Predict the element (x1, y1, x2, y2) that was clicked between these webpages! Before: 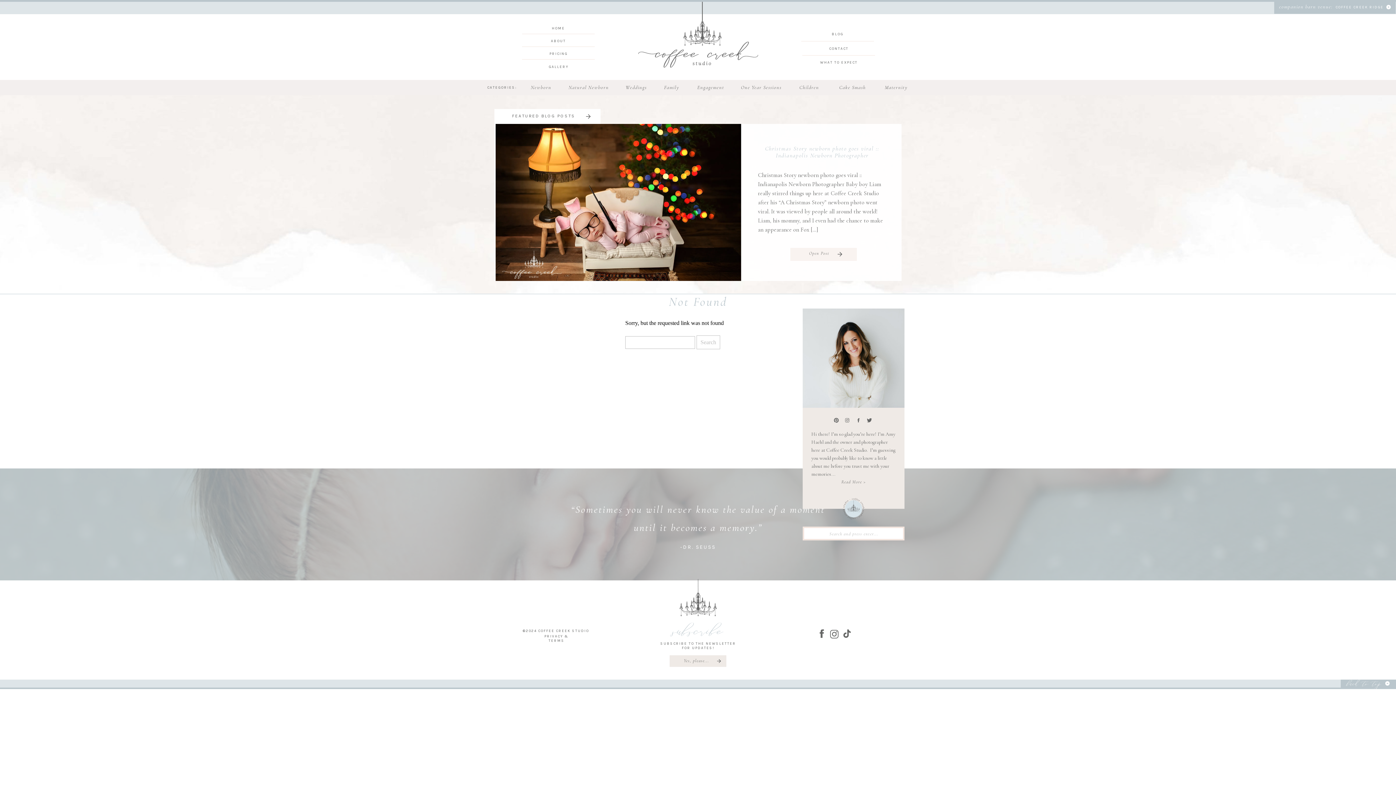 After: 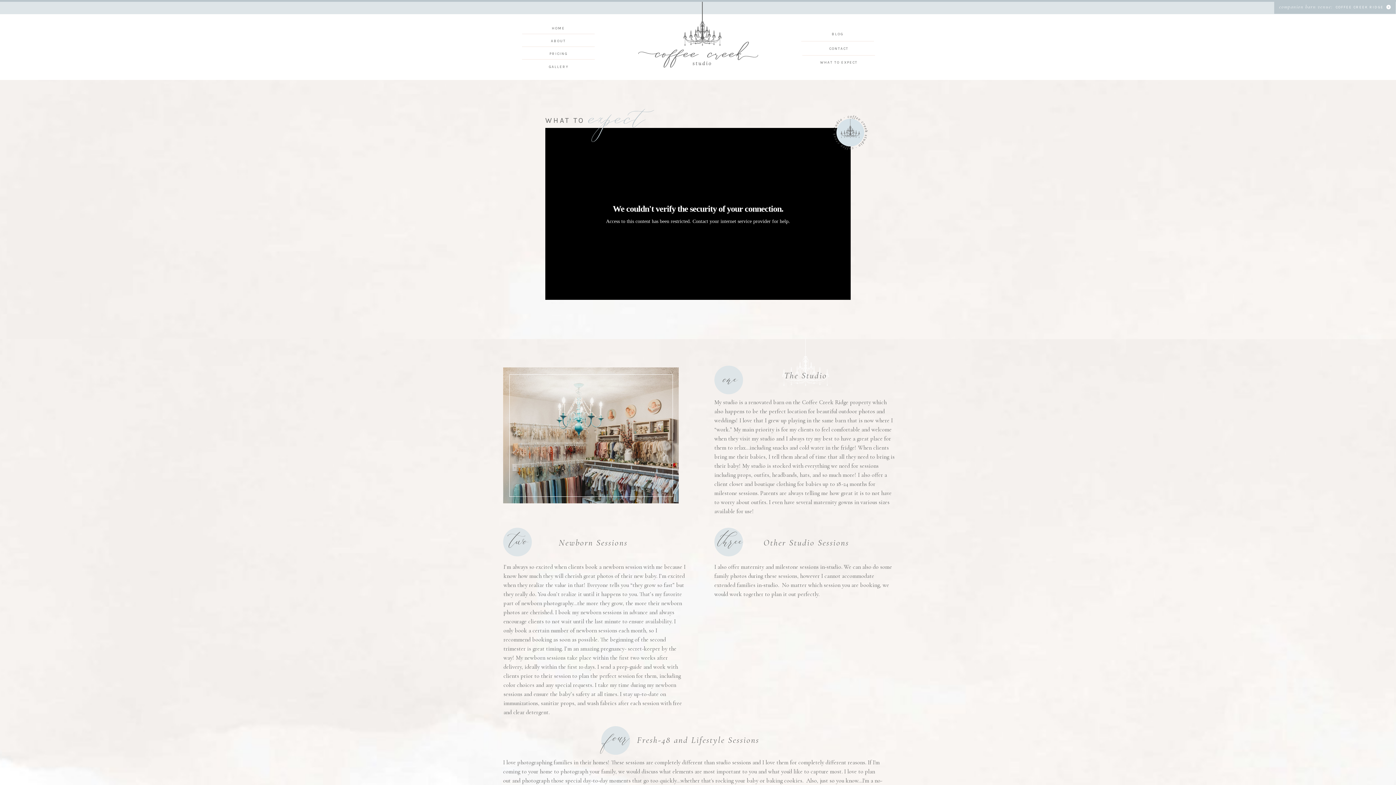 Action: label: WHAT TO EXPECT bbox: (814, 60, 863, 64)